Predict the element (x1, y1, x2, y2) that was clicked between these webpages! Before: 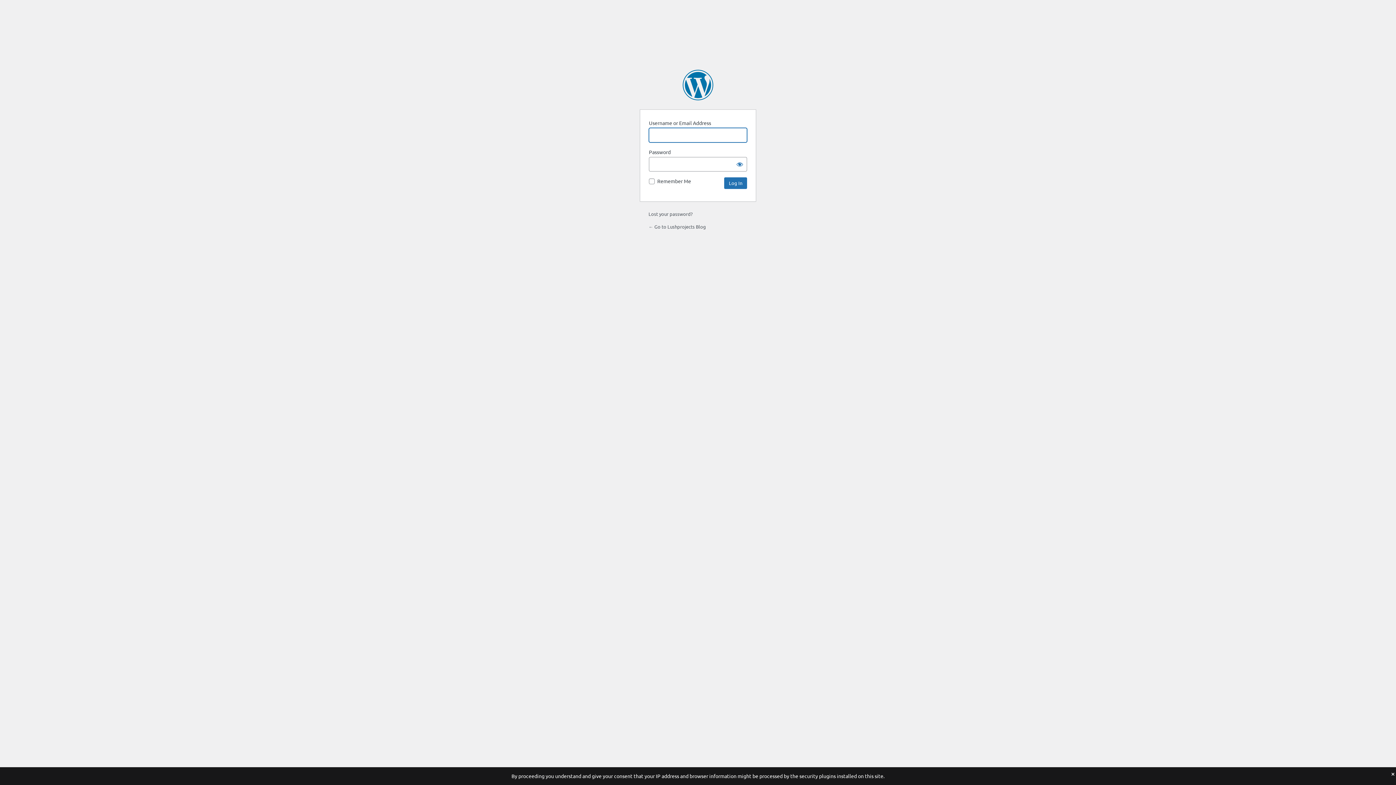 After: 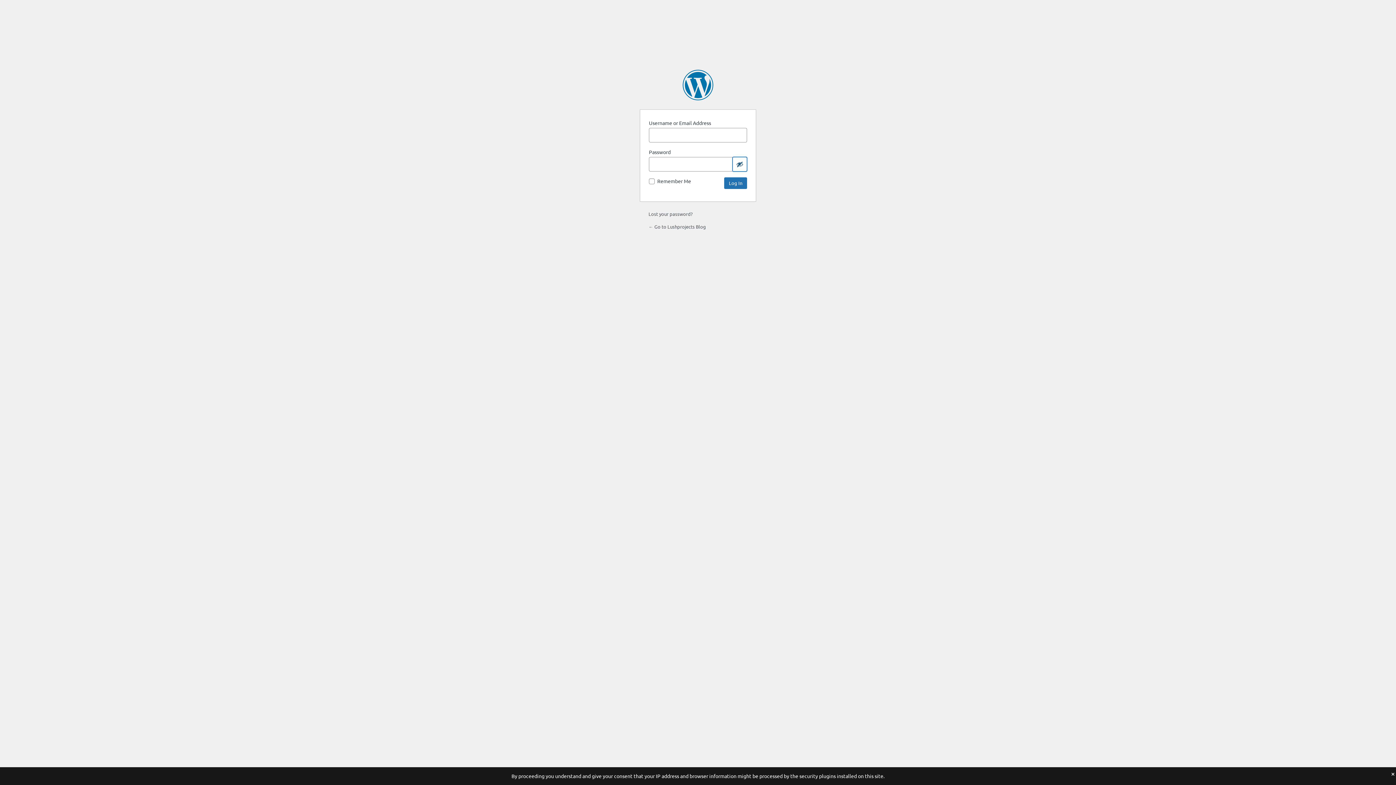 Action: label: Show password bbox: (732, 157, 747, 171)